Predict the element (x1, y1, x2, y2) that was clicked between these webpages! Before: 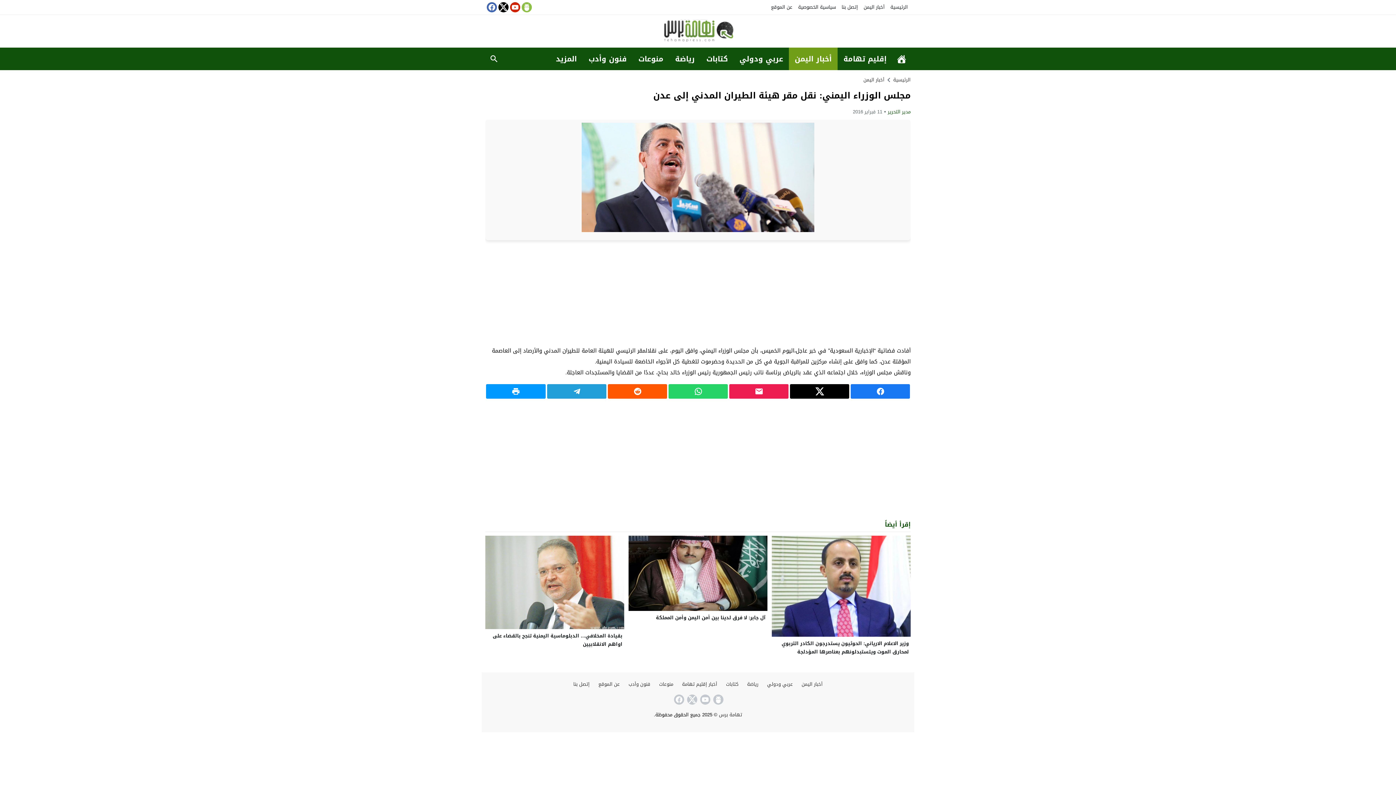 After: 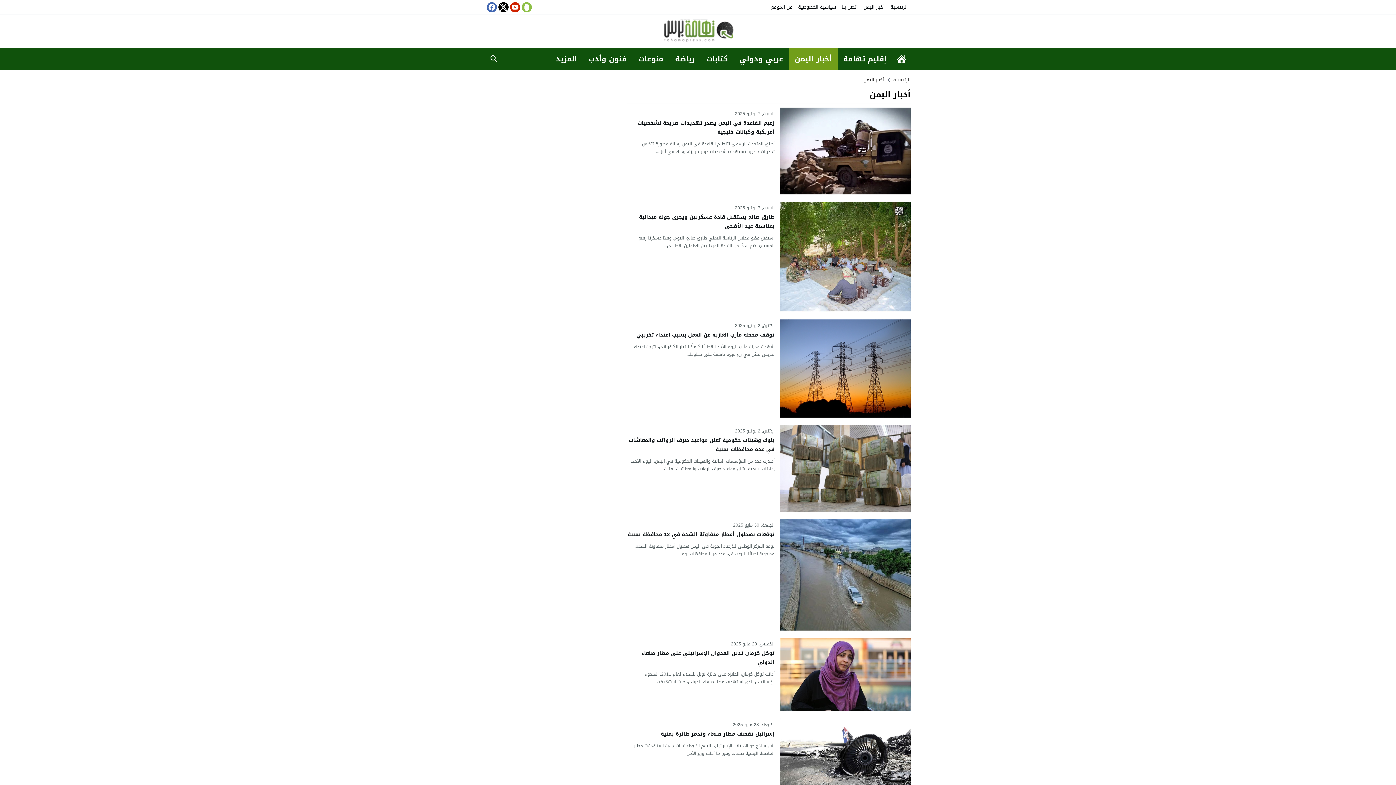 Action: label: أخبار اليمن bbox: (861, 0, 887, 14)